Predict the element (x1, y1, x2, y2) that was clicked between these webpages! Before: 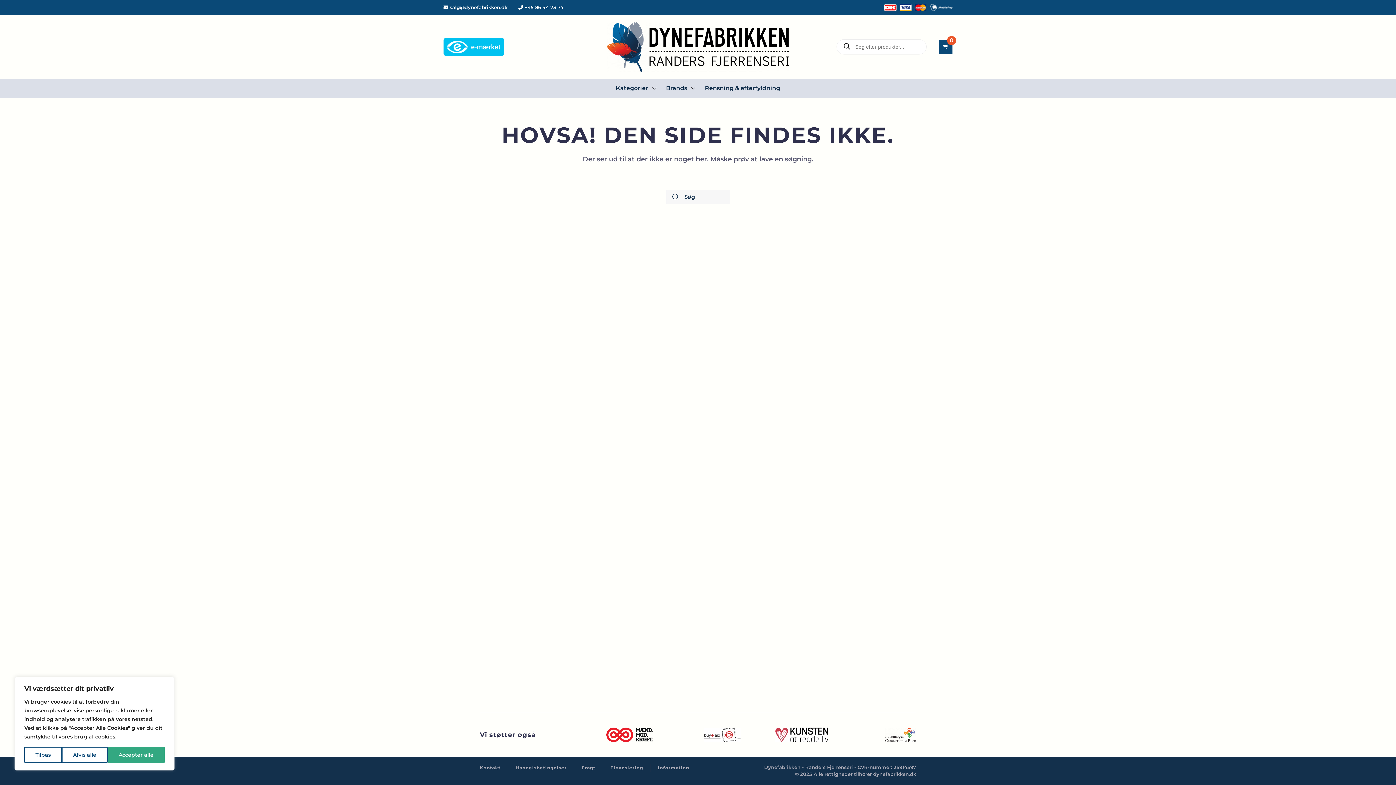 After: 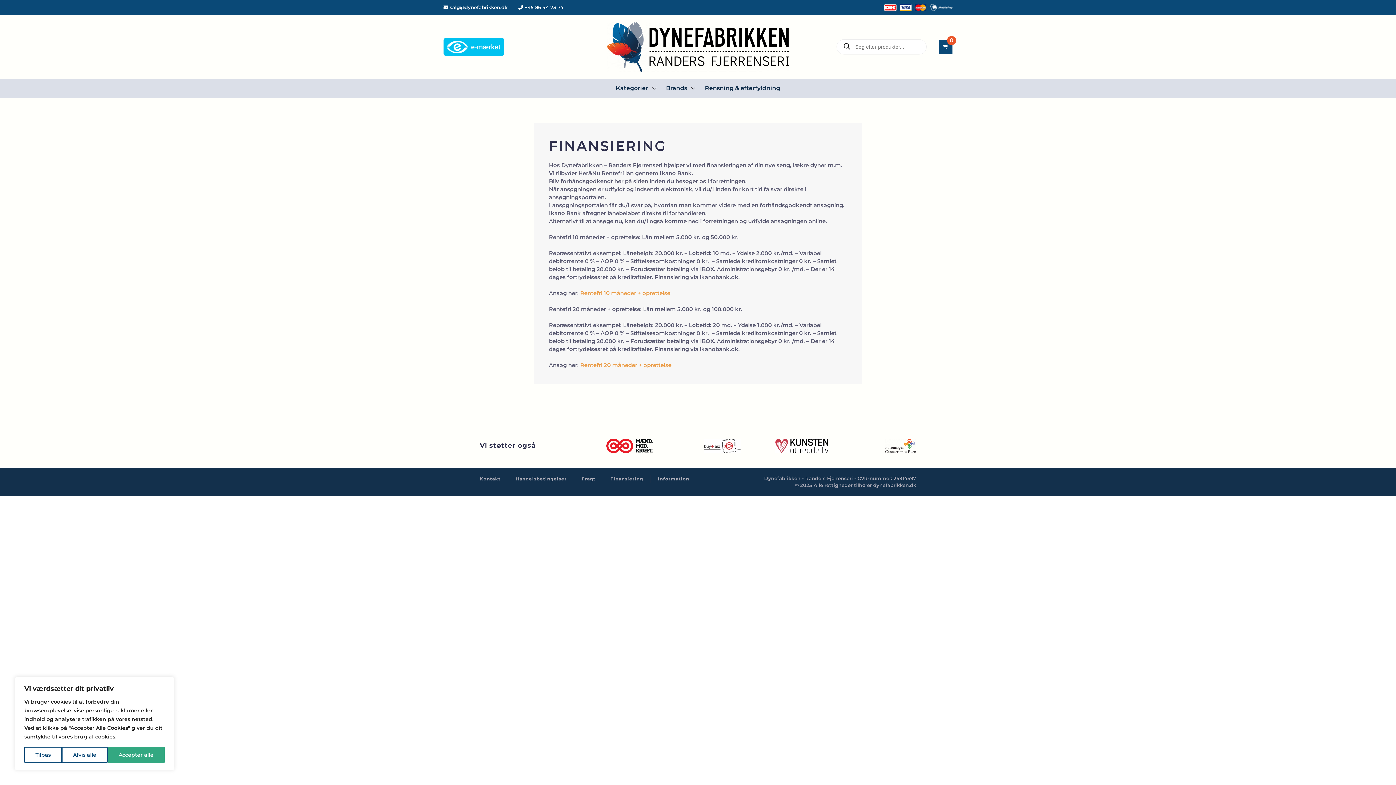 Action: bbox: (610, 765, 643, 771) label: Finansiering